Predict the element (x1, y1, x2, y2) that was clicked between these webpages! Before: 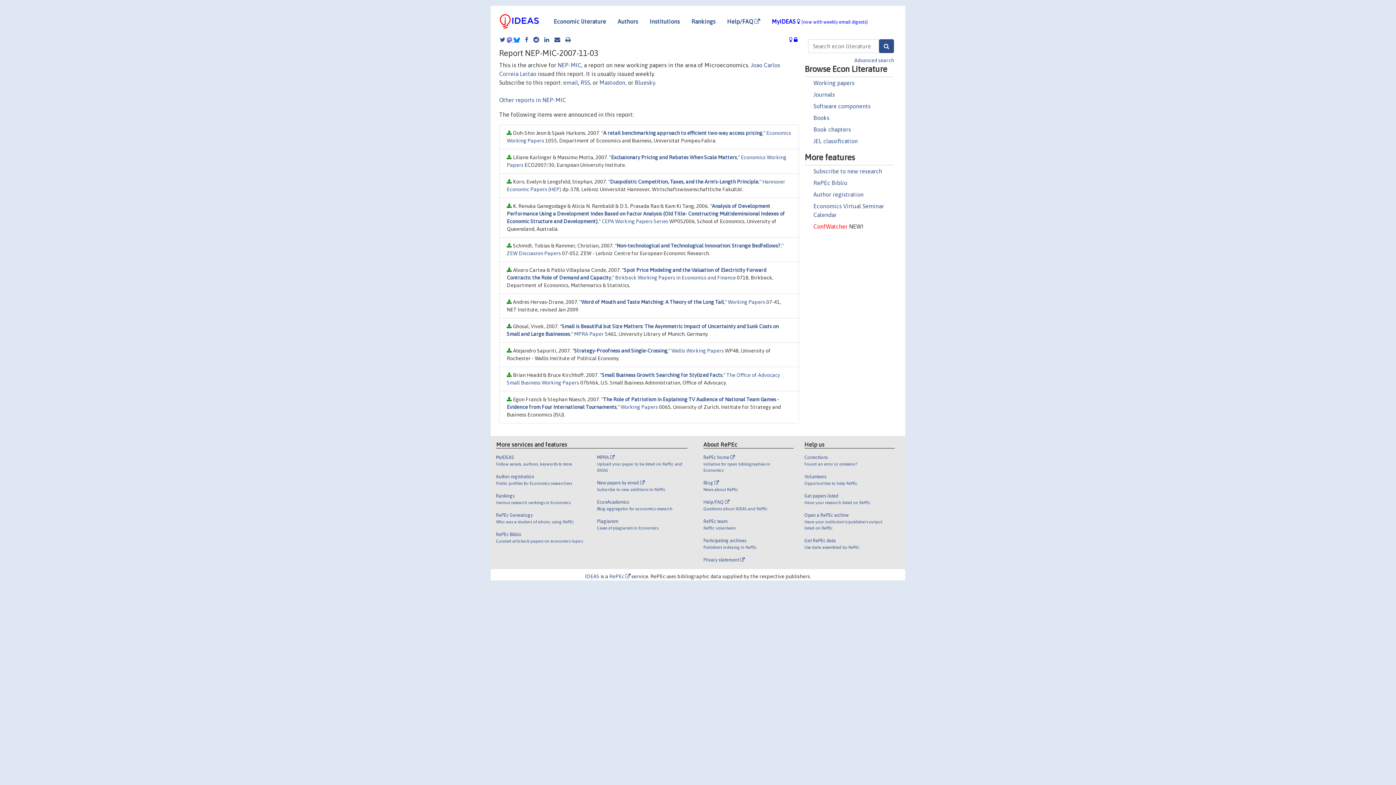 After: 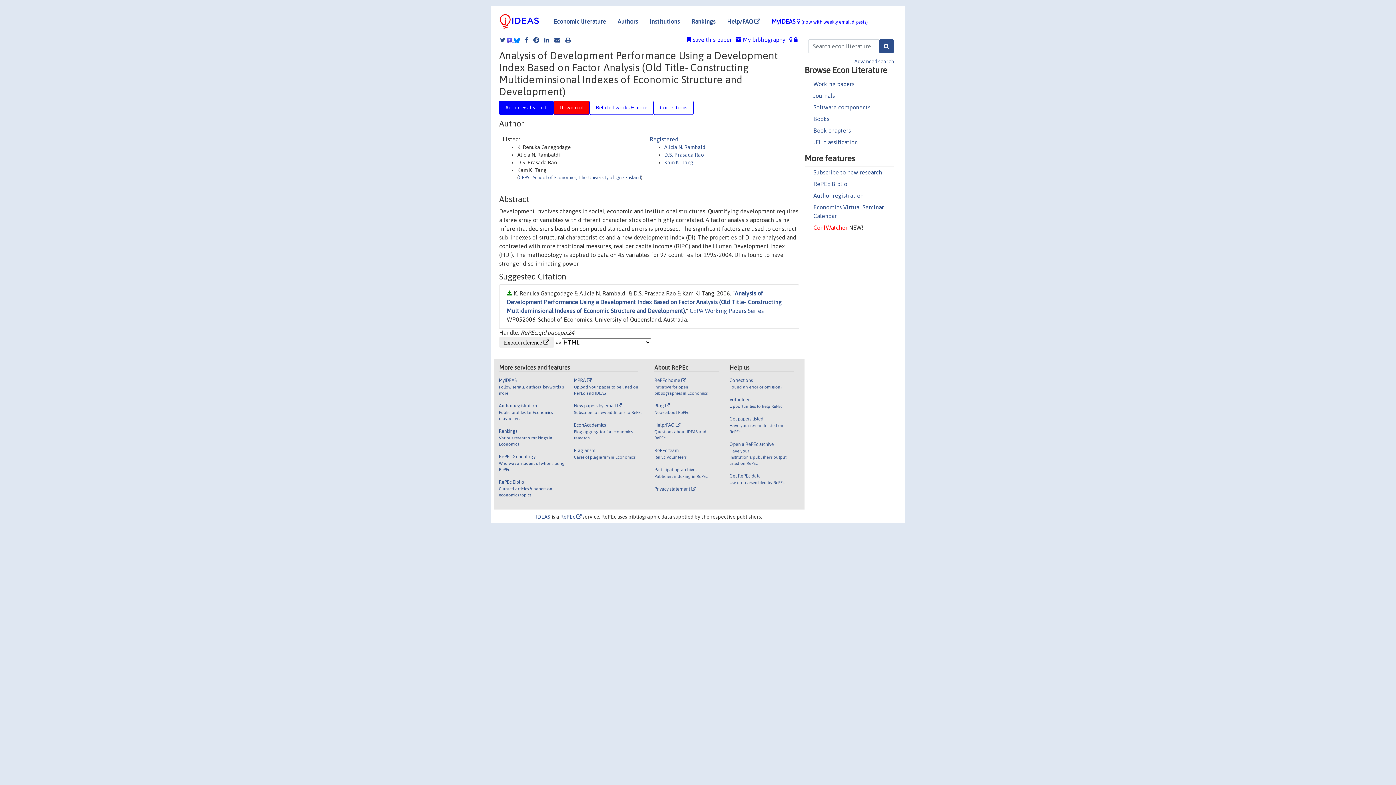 Action: bbox: (506, 203, 785, 224) label: Analysis of Development Performance Using a Development Index Based on Factor Analysis (Old Title- Constructing Multideminsional Indexes of Economic Structure and Development)